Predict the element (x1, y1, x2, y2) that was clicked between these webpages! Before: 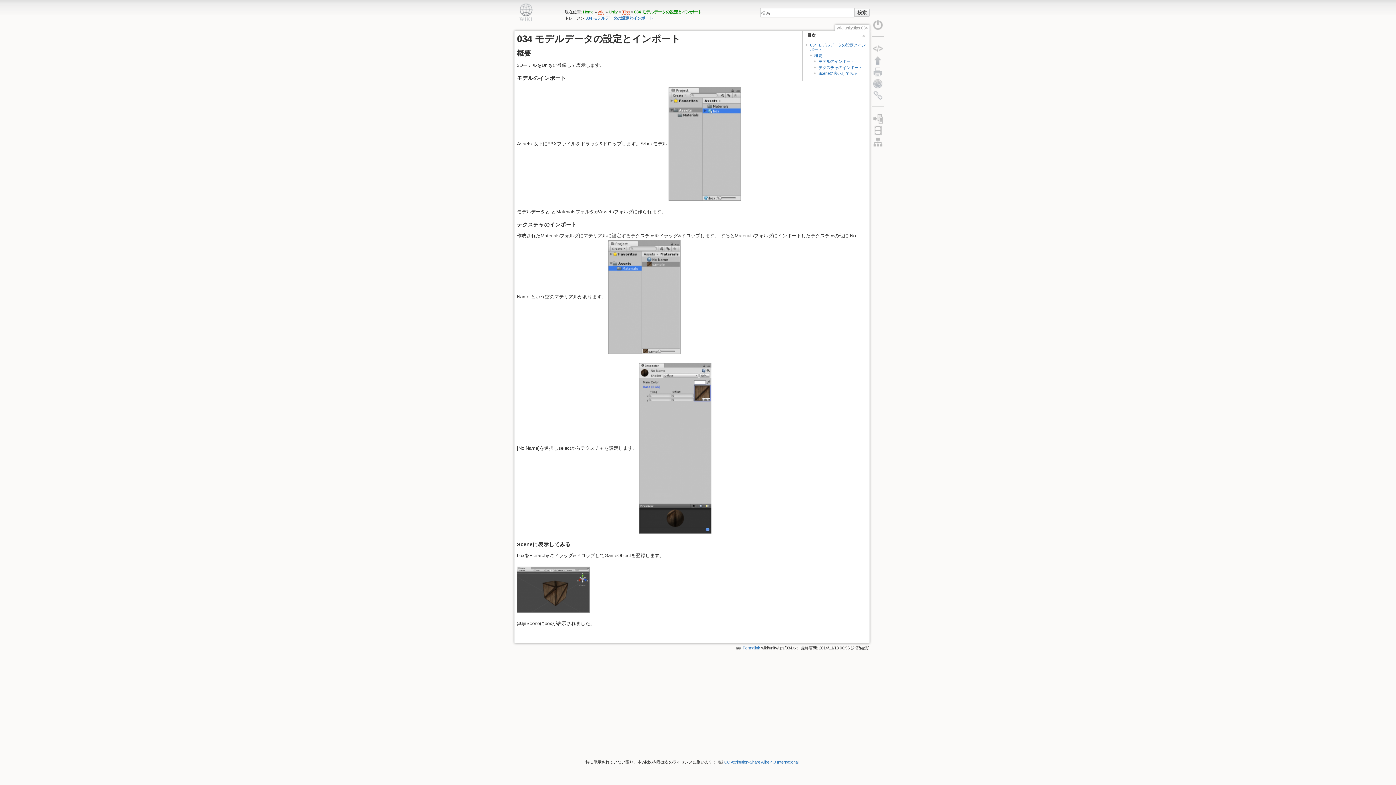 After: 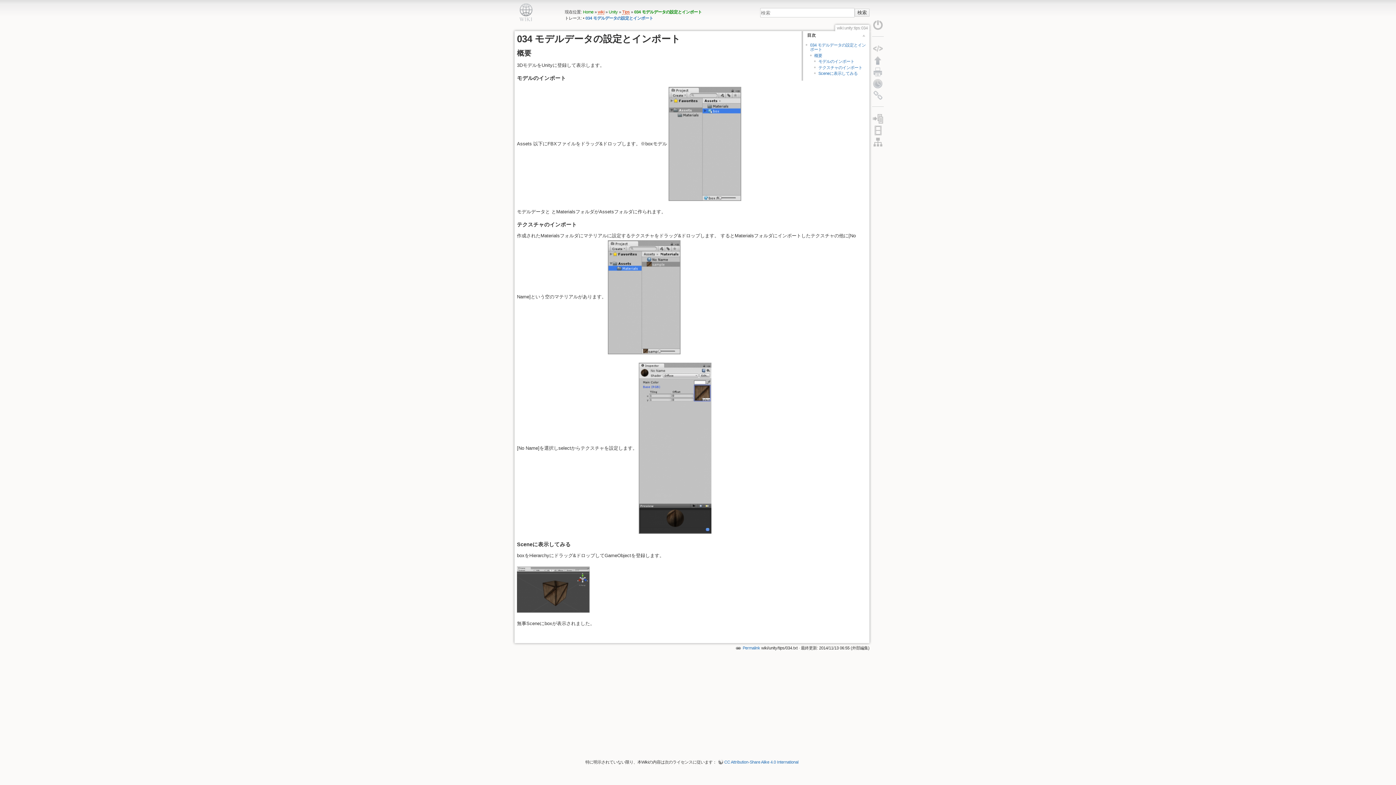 Action: bbox: (638, 445, 711, 451)